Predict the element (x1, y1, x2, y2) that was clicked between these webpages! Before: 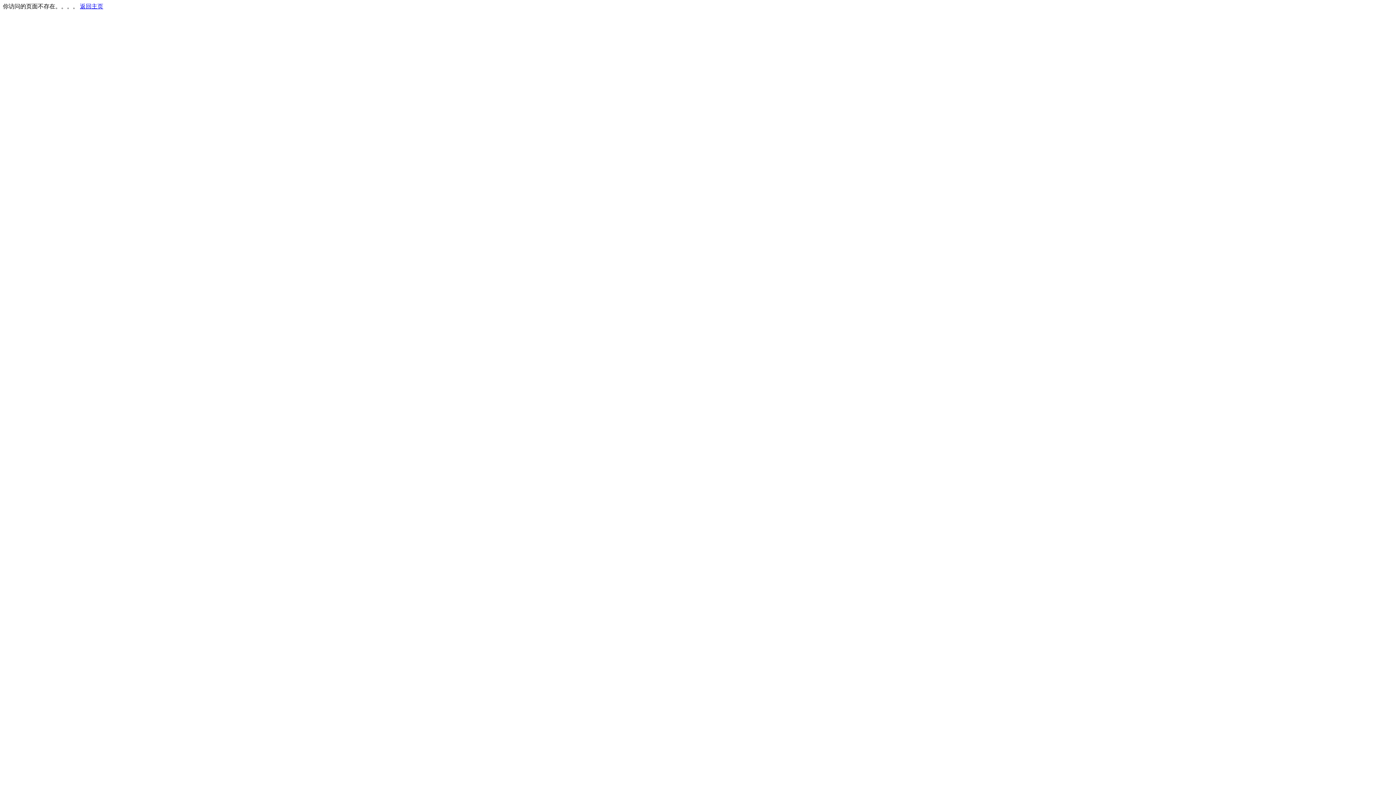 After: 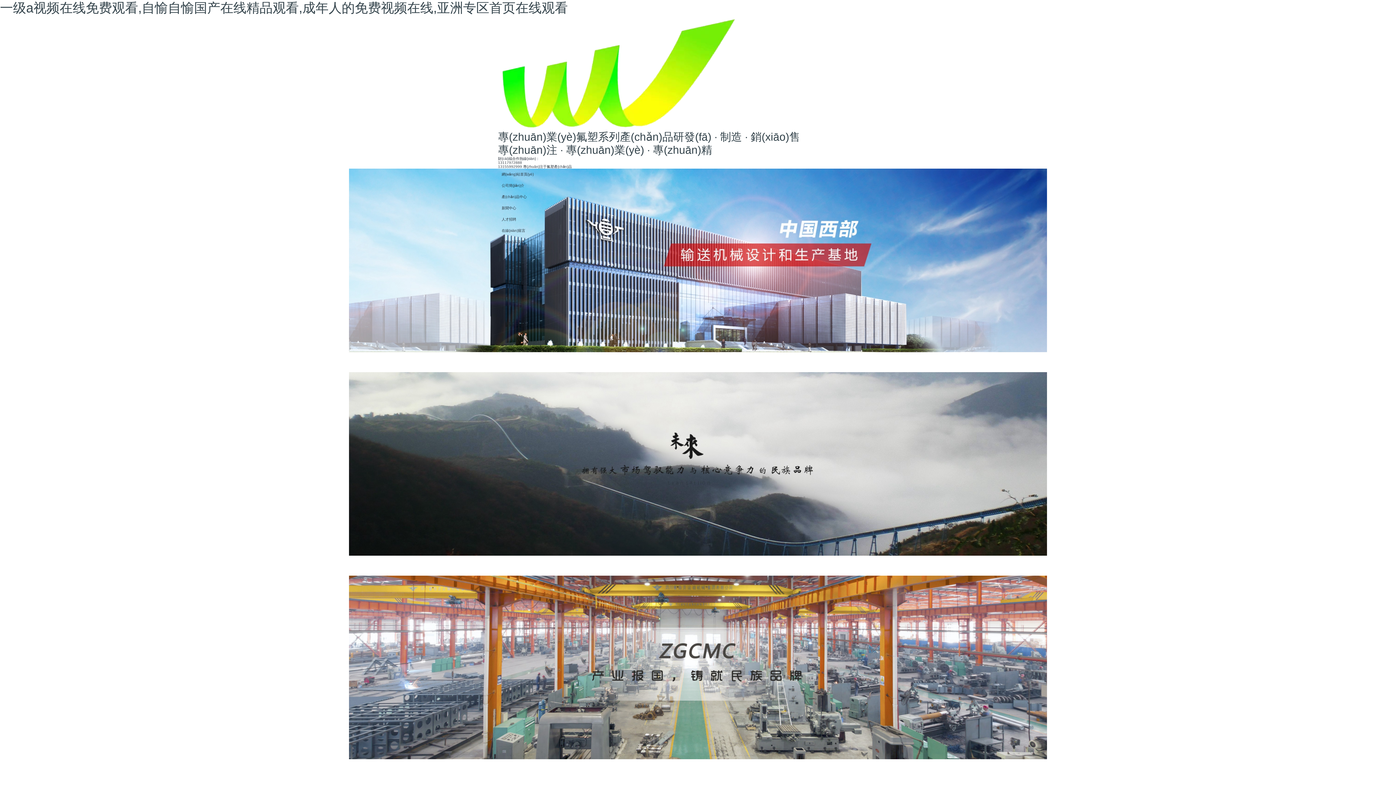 Action: label: 返回主页 bbox: (80, 3, 103, 9)